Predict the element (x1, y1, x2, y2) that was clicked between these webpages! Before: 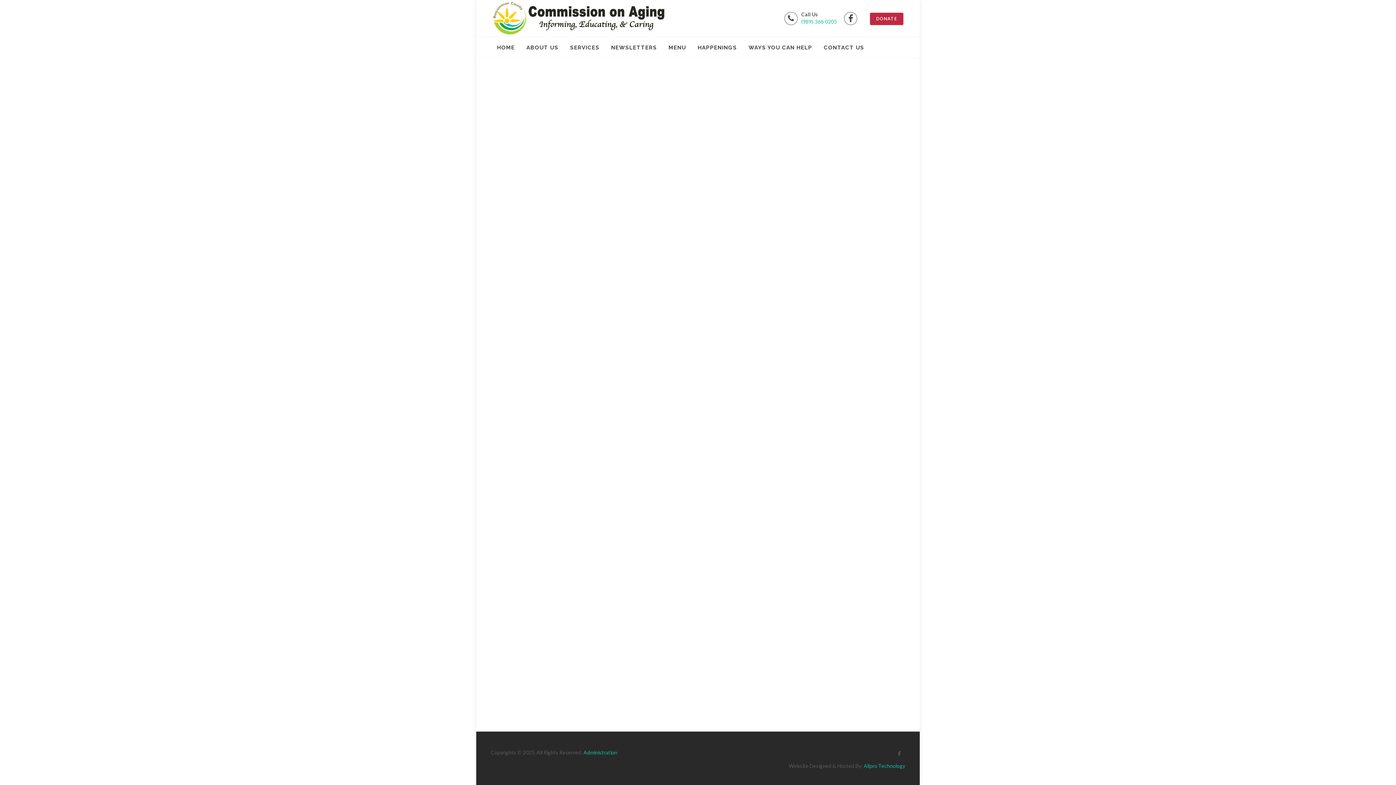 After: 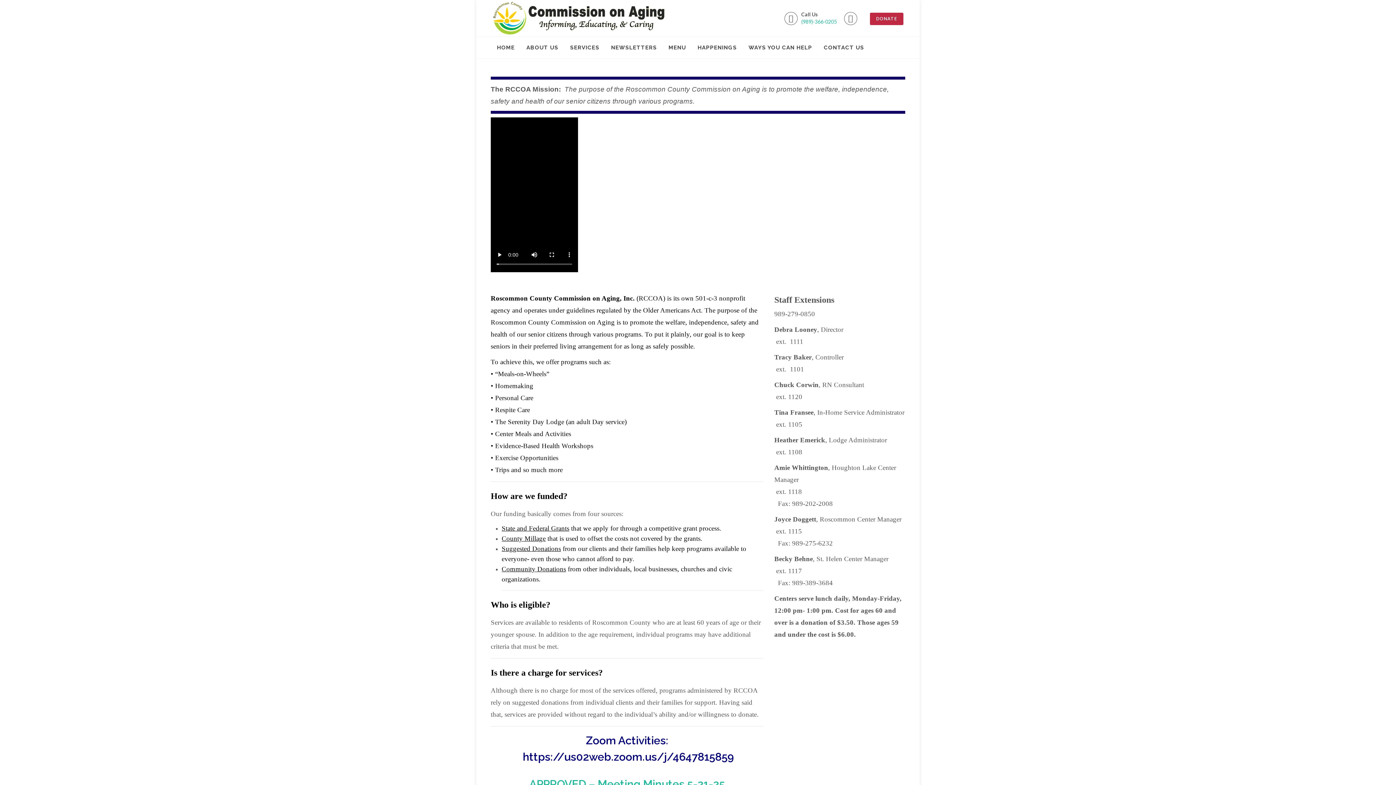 Action: bbox: (491, 36, 520, 58) label: HOME